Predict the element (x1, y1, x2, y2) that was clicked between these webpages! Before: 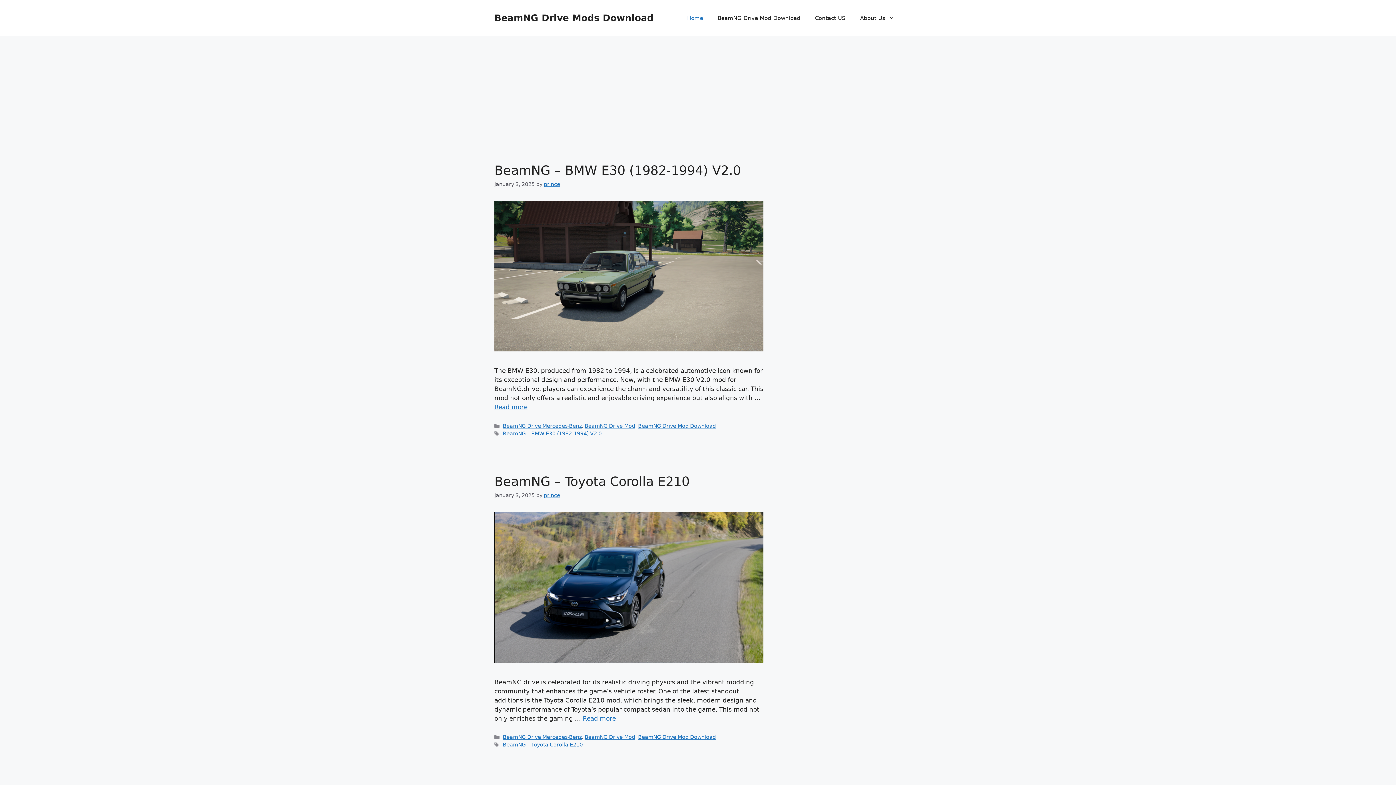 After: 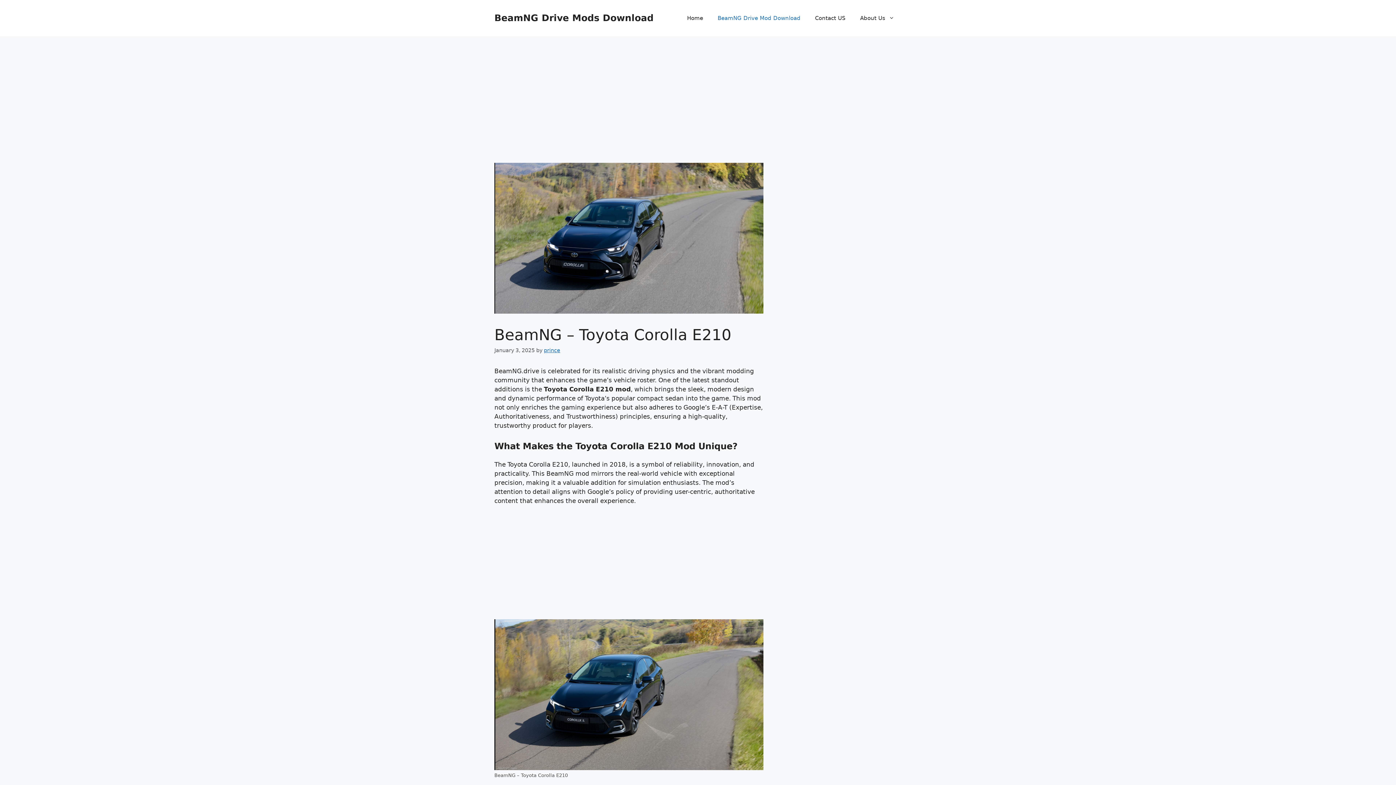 Action: label: Read more about BeamNG – Toyota Corolla E210 bbox: (582, 715, 616, 722)